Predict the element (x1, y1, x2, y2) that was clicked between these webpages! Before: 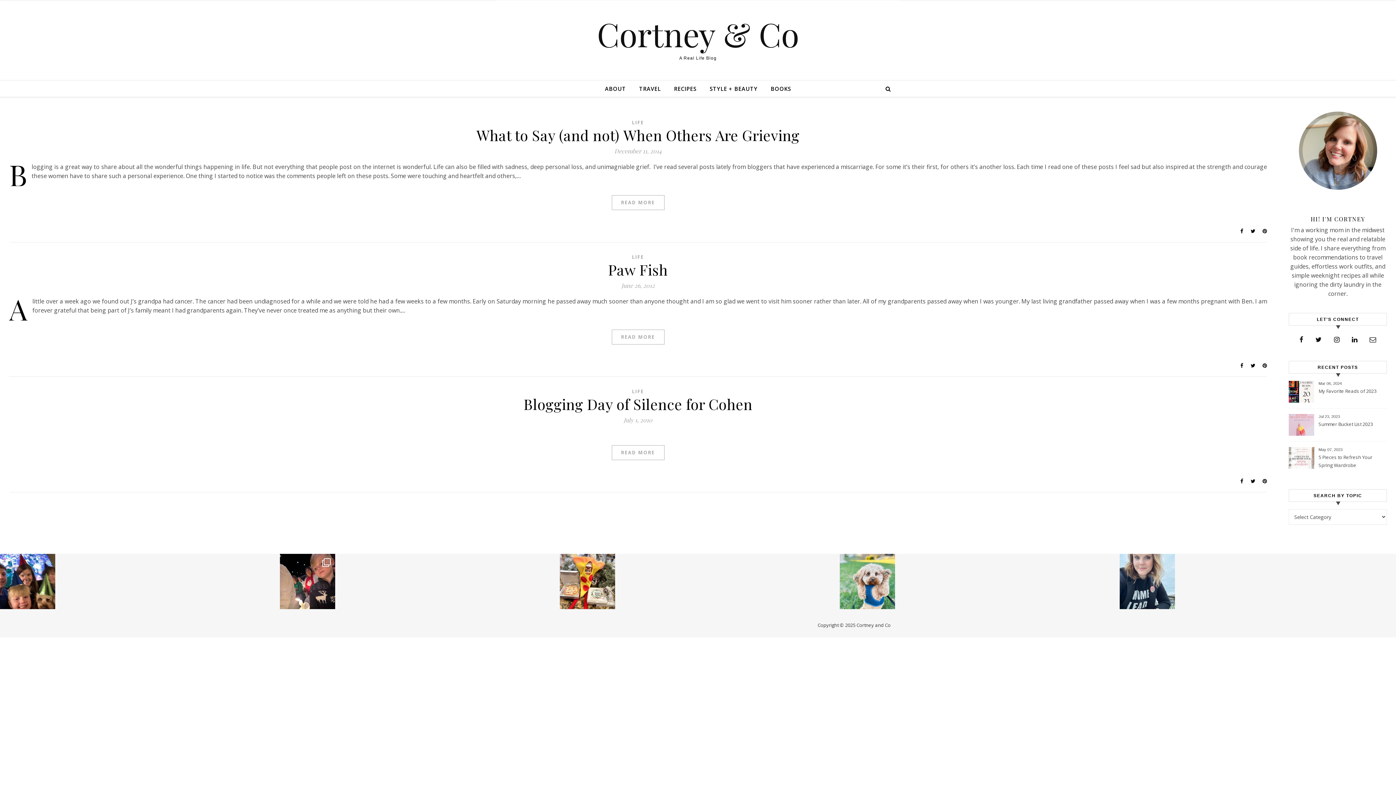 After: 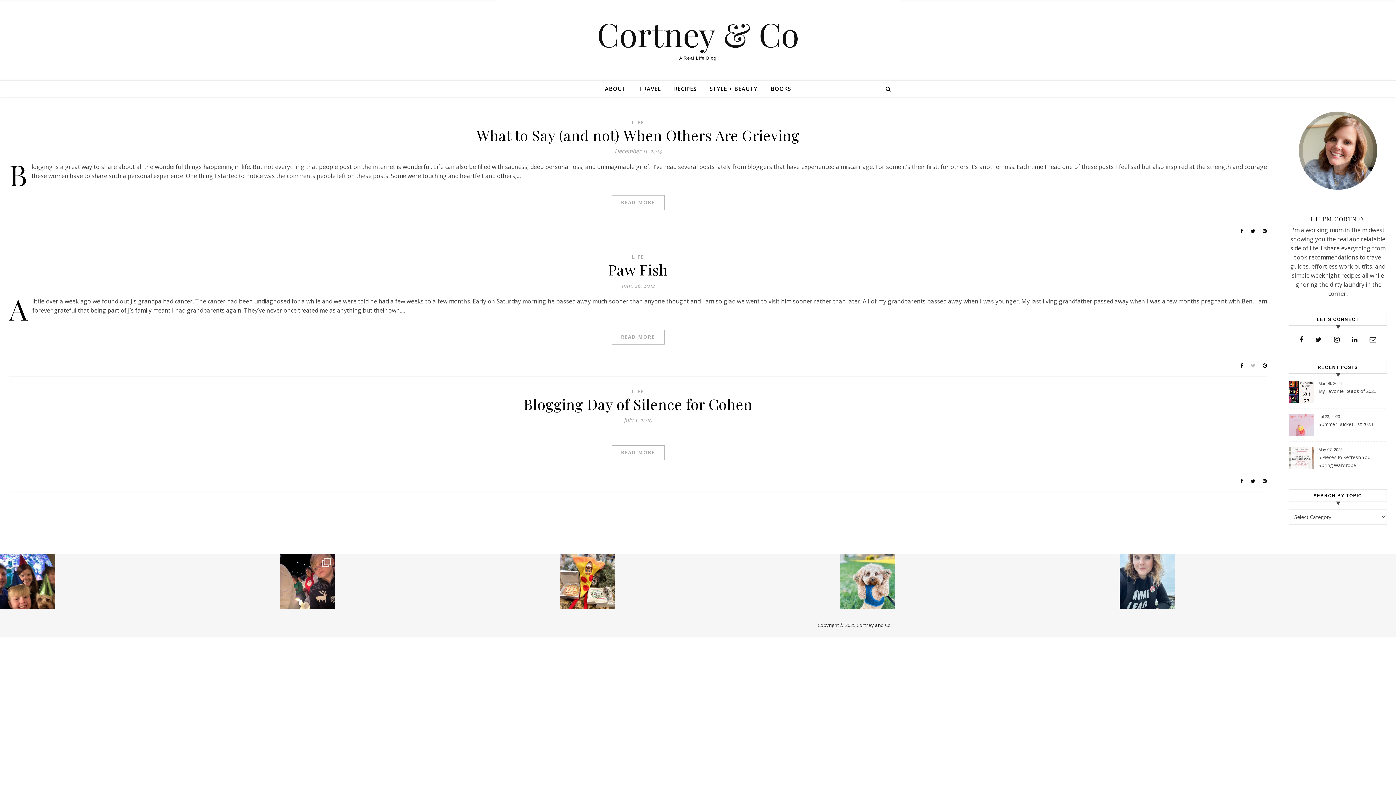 Action: bbox: (1250, 362, 1257, 369) label:  